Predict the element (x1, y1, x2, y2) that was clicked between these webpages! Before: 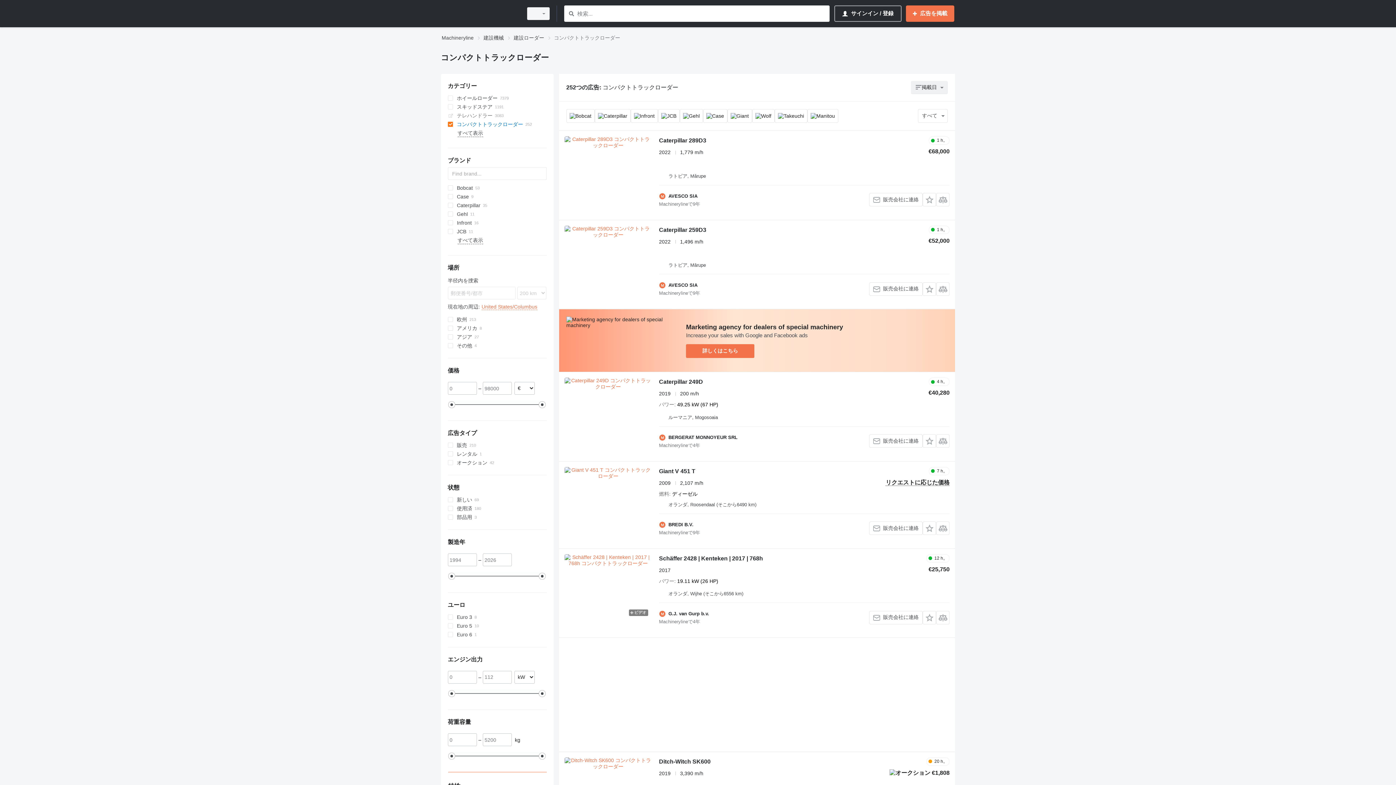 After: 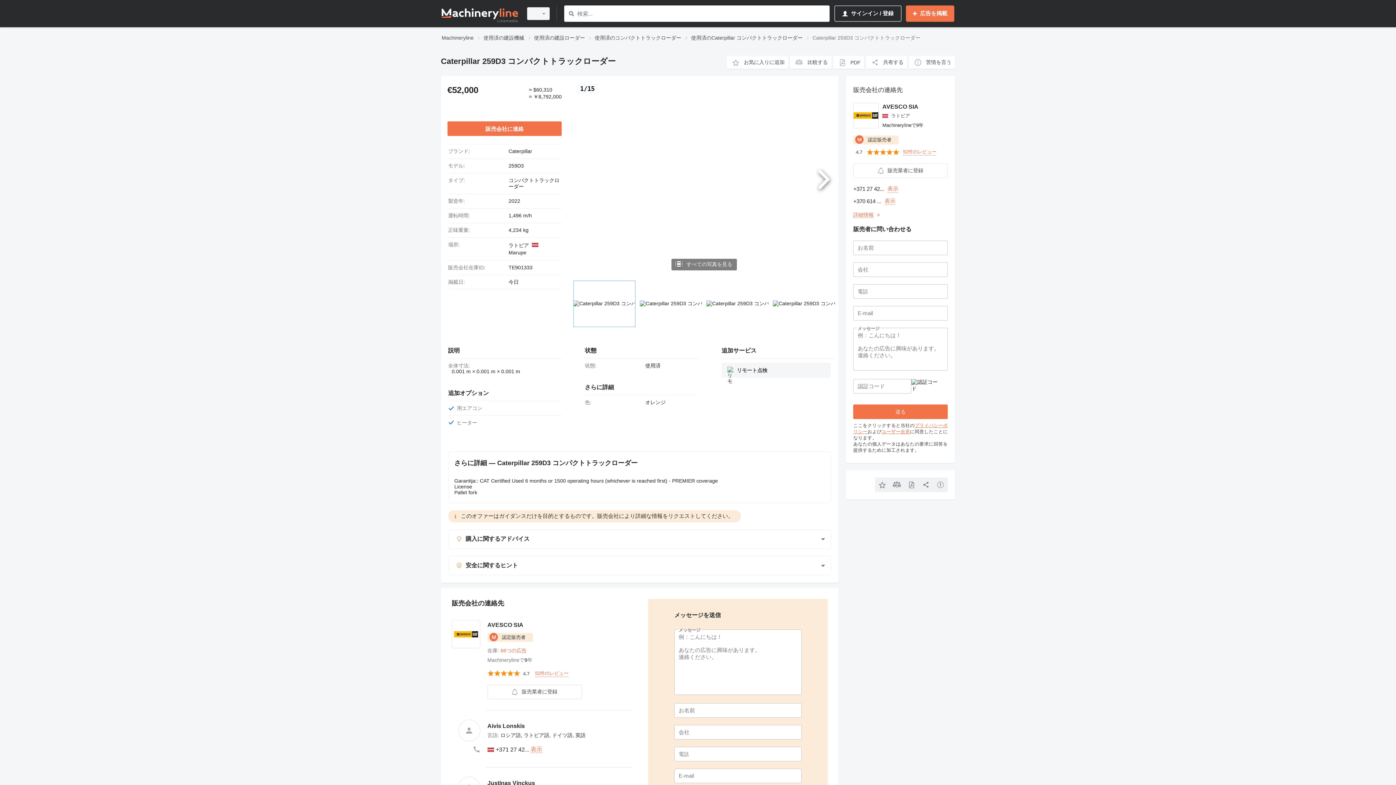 Action: label: Caterpillar 259D3 bbox: (659, 226, 706, 235)